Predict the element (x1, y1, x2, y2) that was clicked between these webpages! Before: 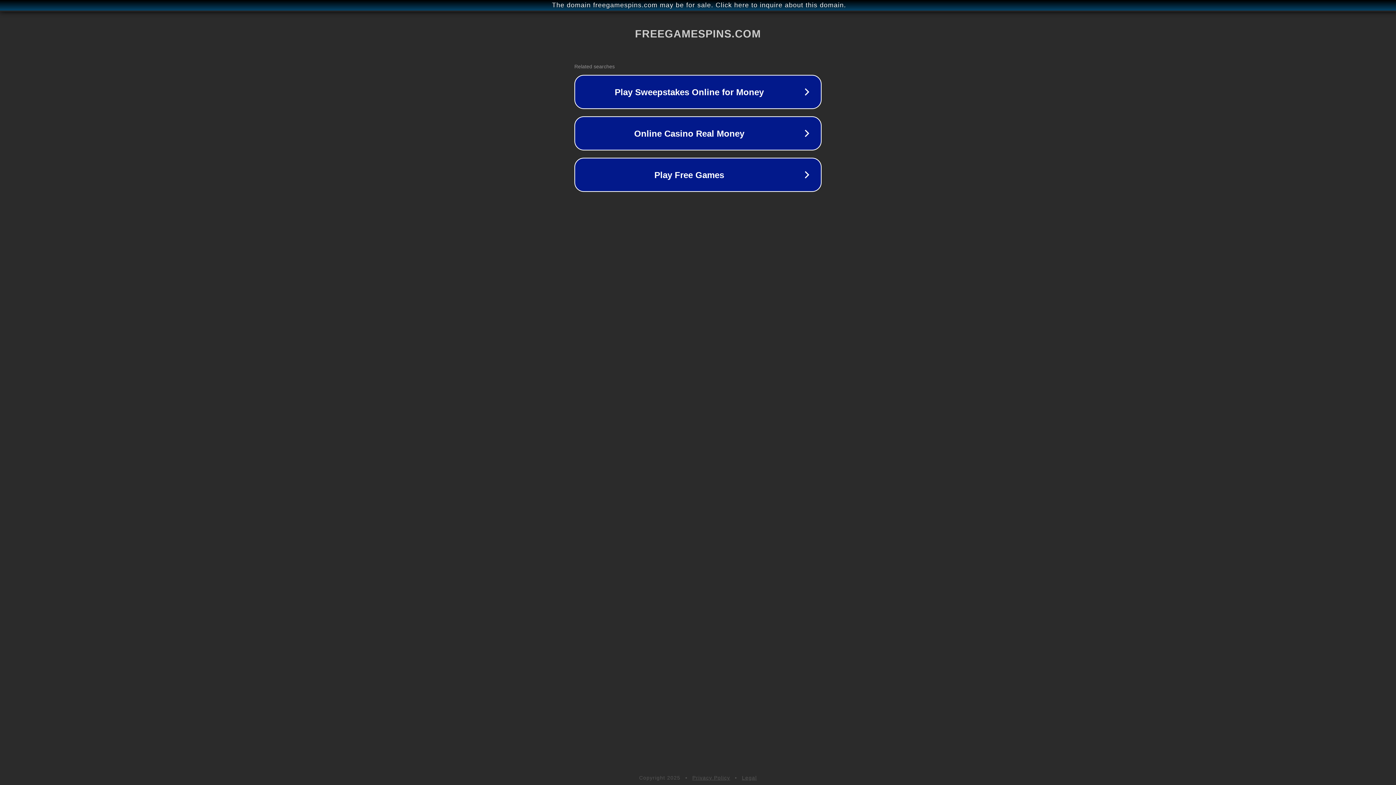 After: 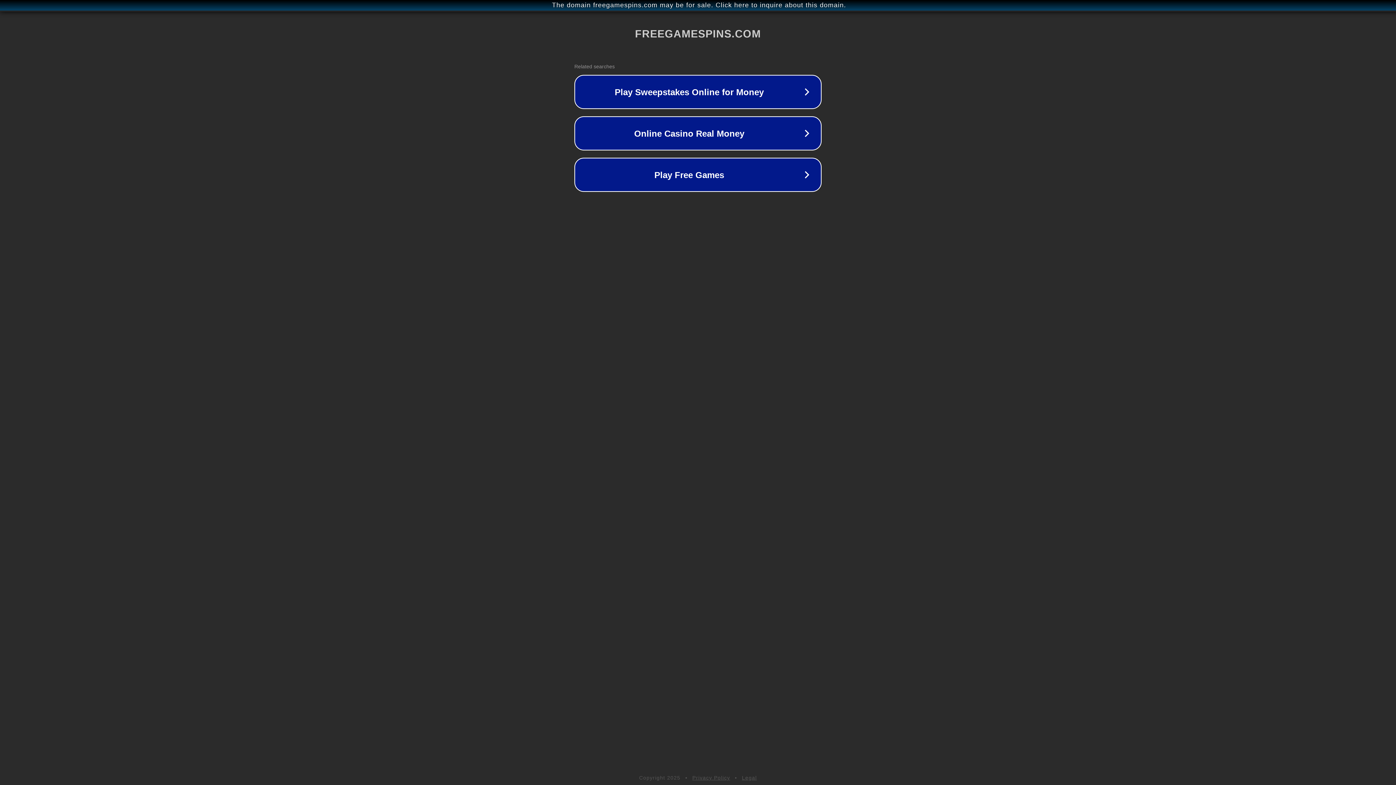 Action: label: Privacy Policy bbox: (692, 775, 730, 781)